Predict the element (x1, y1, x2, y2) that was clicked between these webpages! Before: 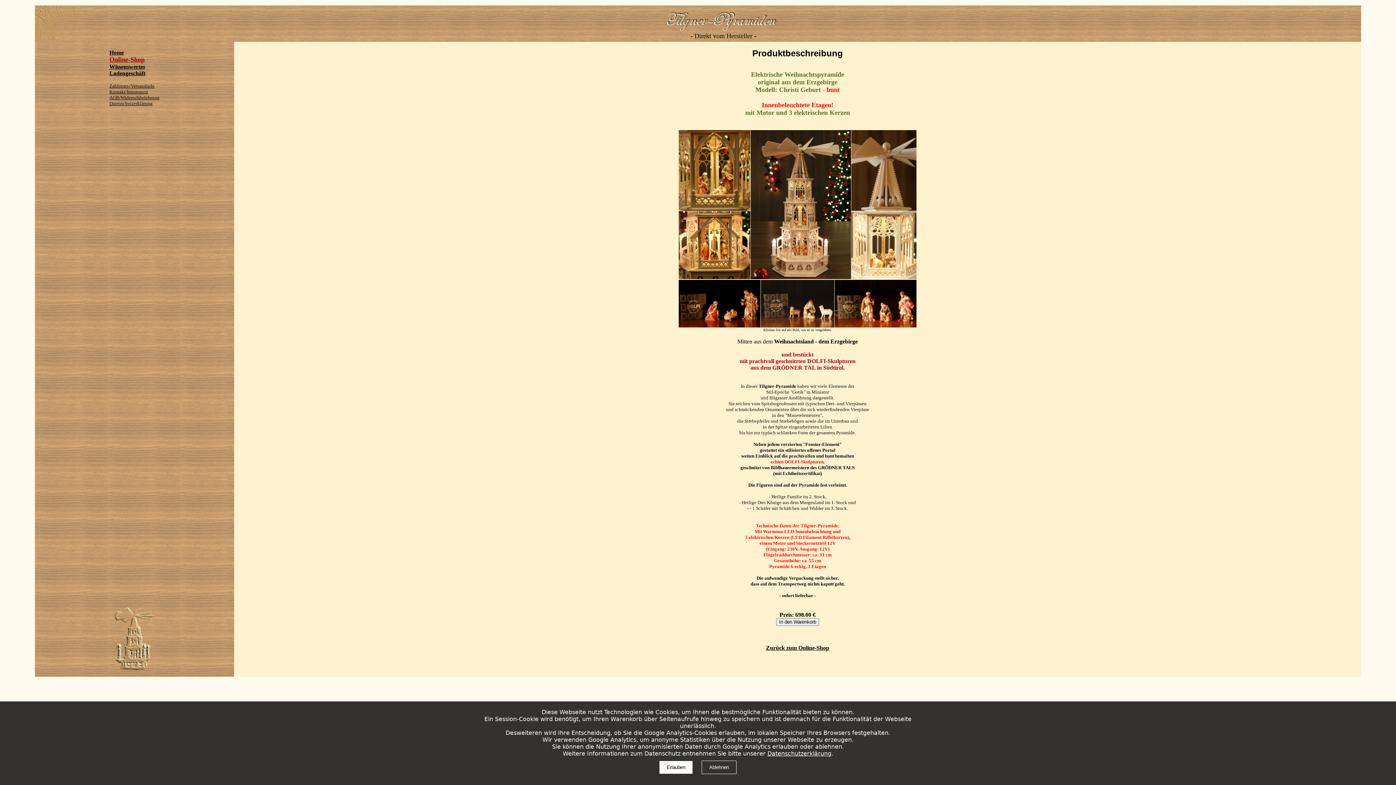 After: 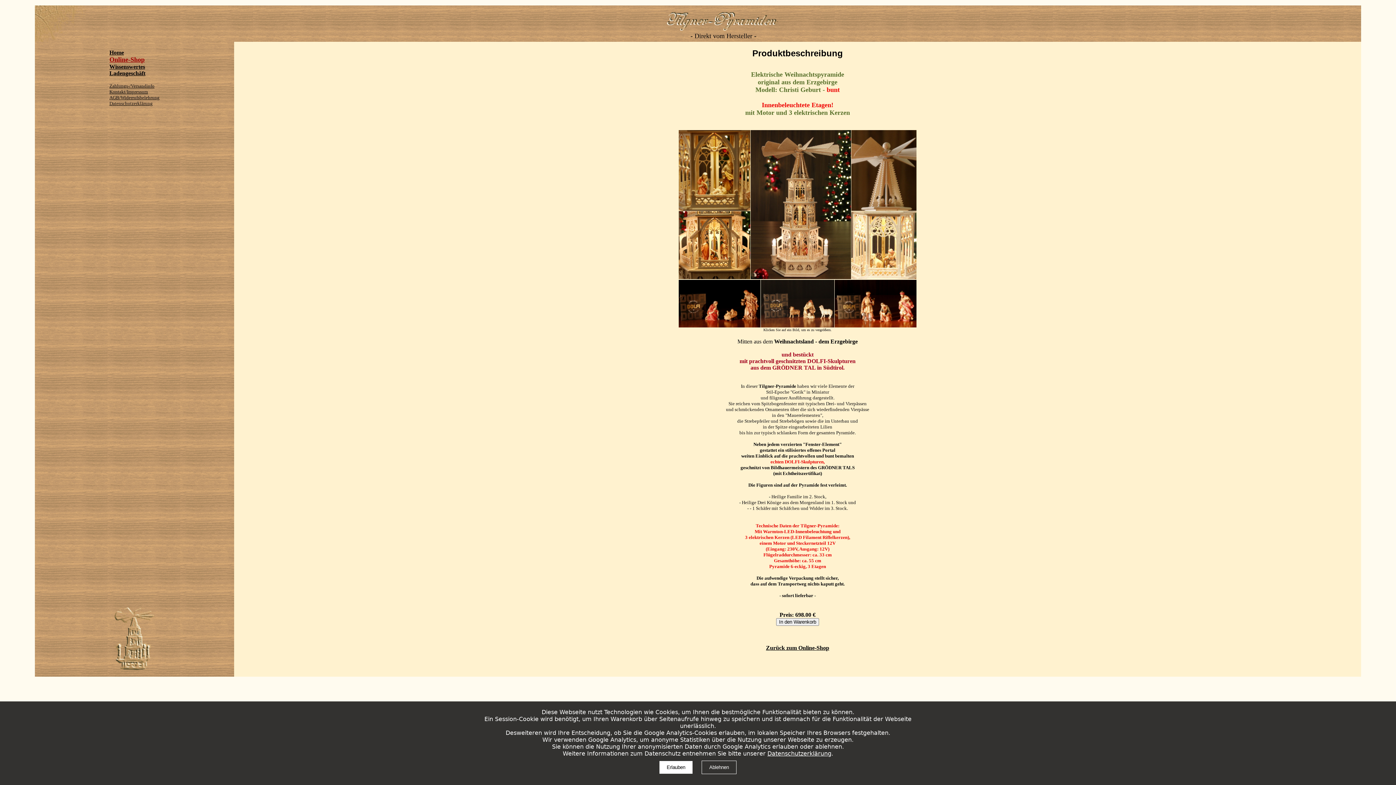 Action: bbox: (678, 274, 750, 280)